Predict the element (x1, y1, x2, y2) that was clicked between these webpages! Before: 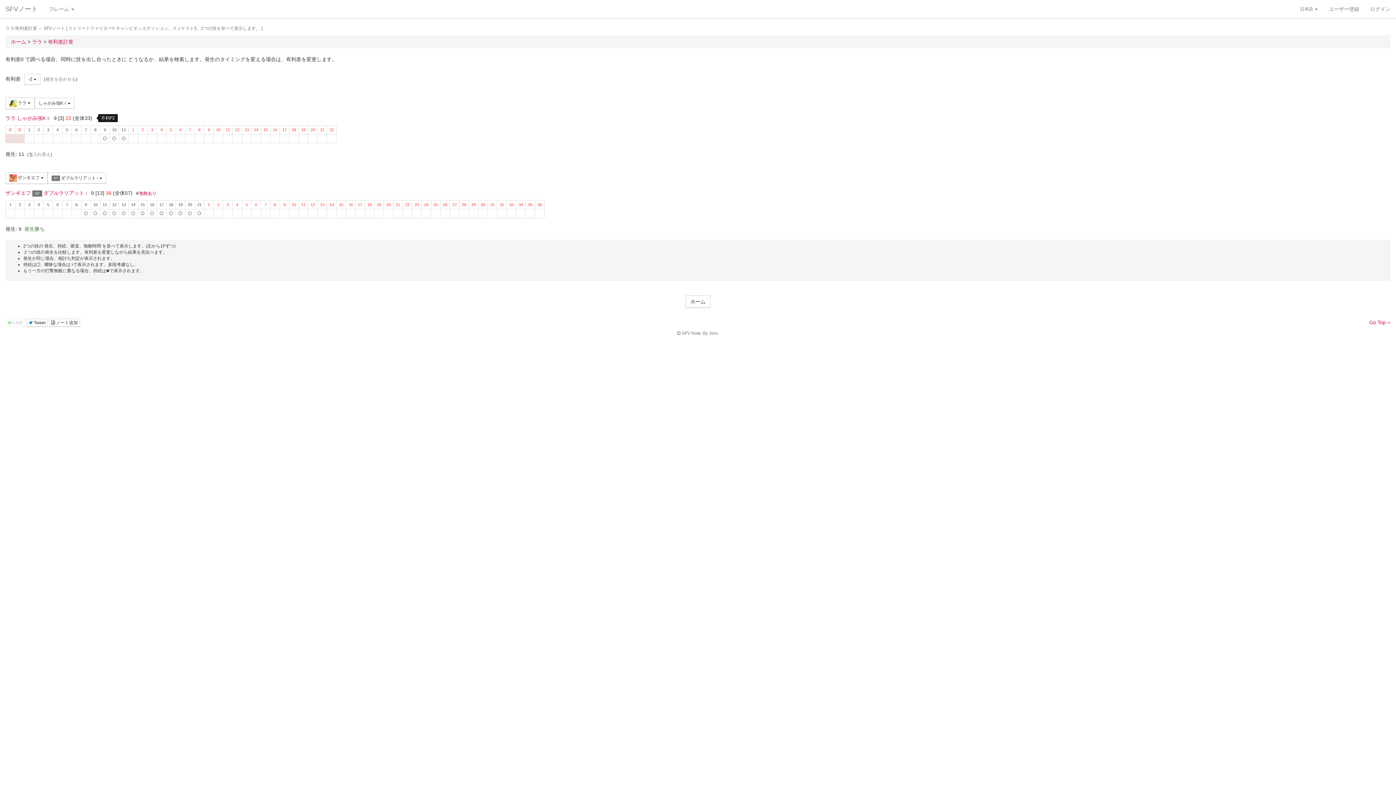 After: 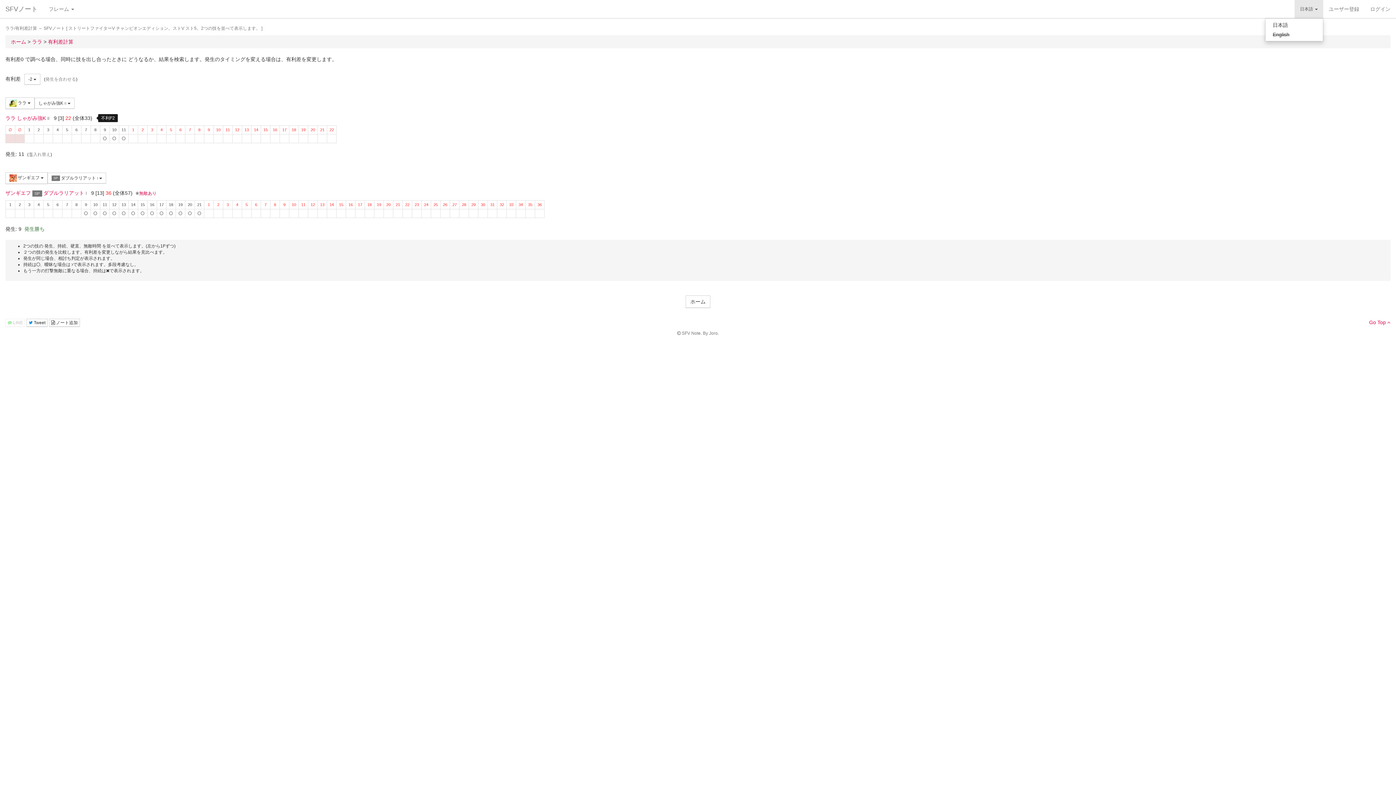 Action: bbox: (1294, 0, 1323, 18) label: 日本語 